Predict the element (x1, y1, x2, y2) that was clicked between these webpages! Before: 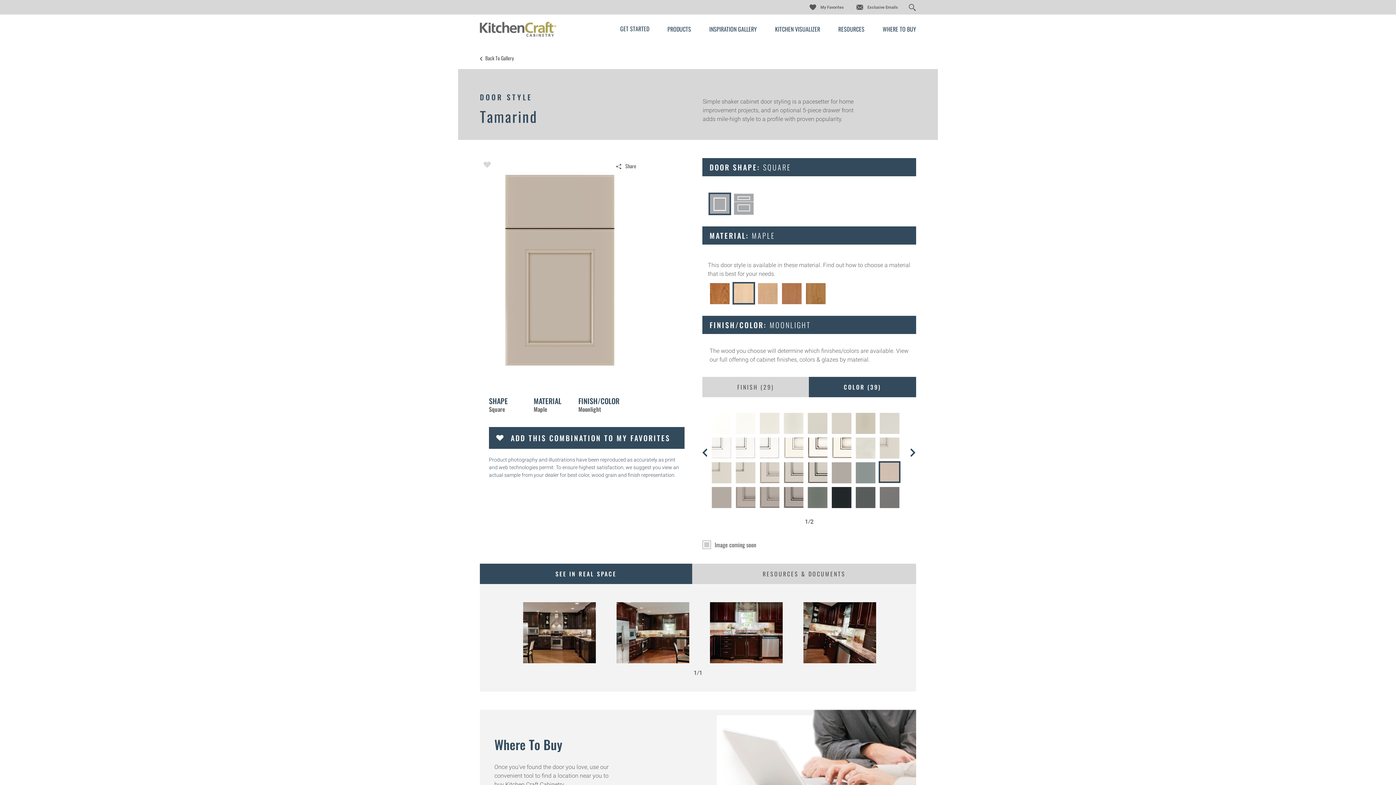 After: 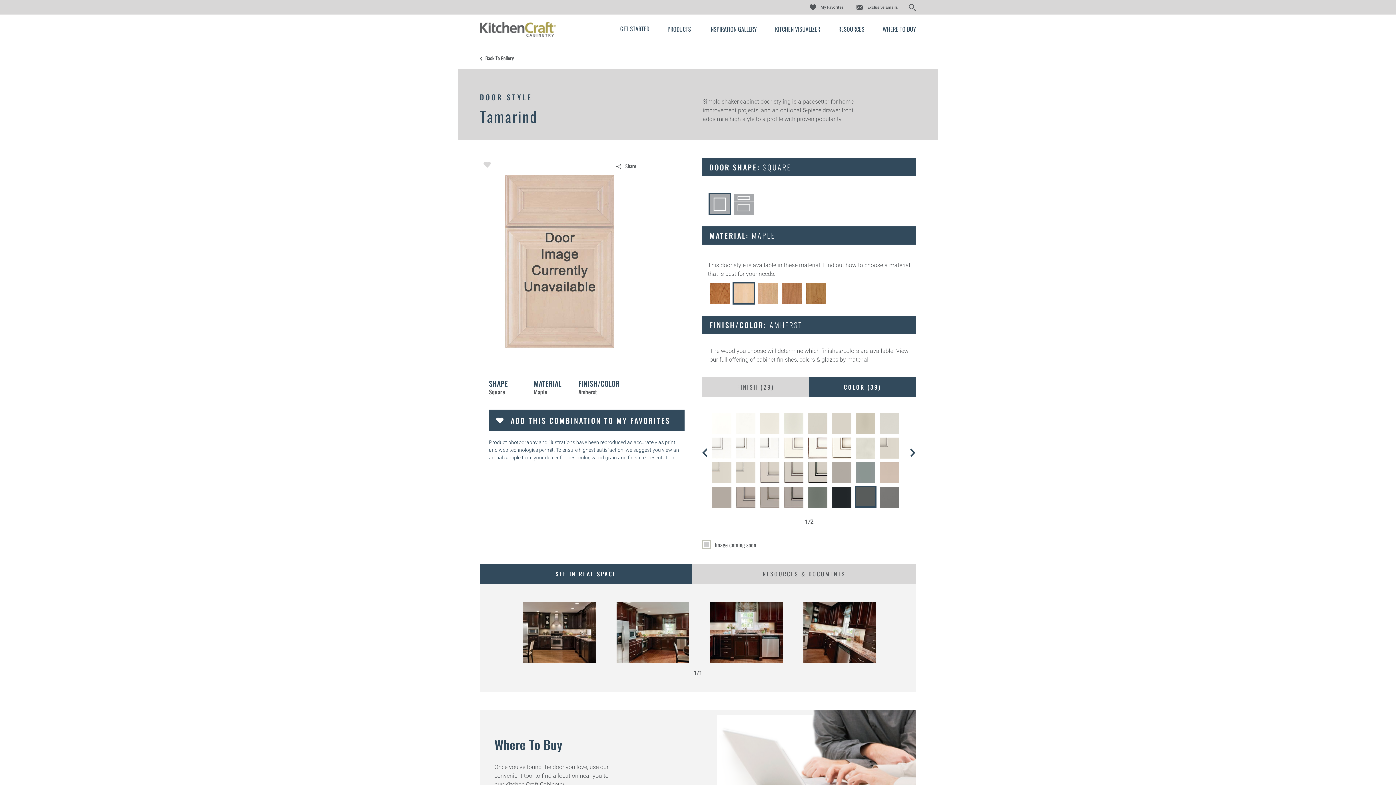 Action: bbox: (854, 486, 876, 508)